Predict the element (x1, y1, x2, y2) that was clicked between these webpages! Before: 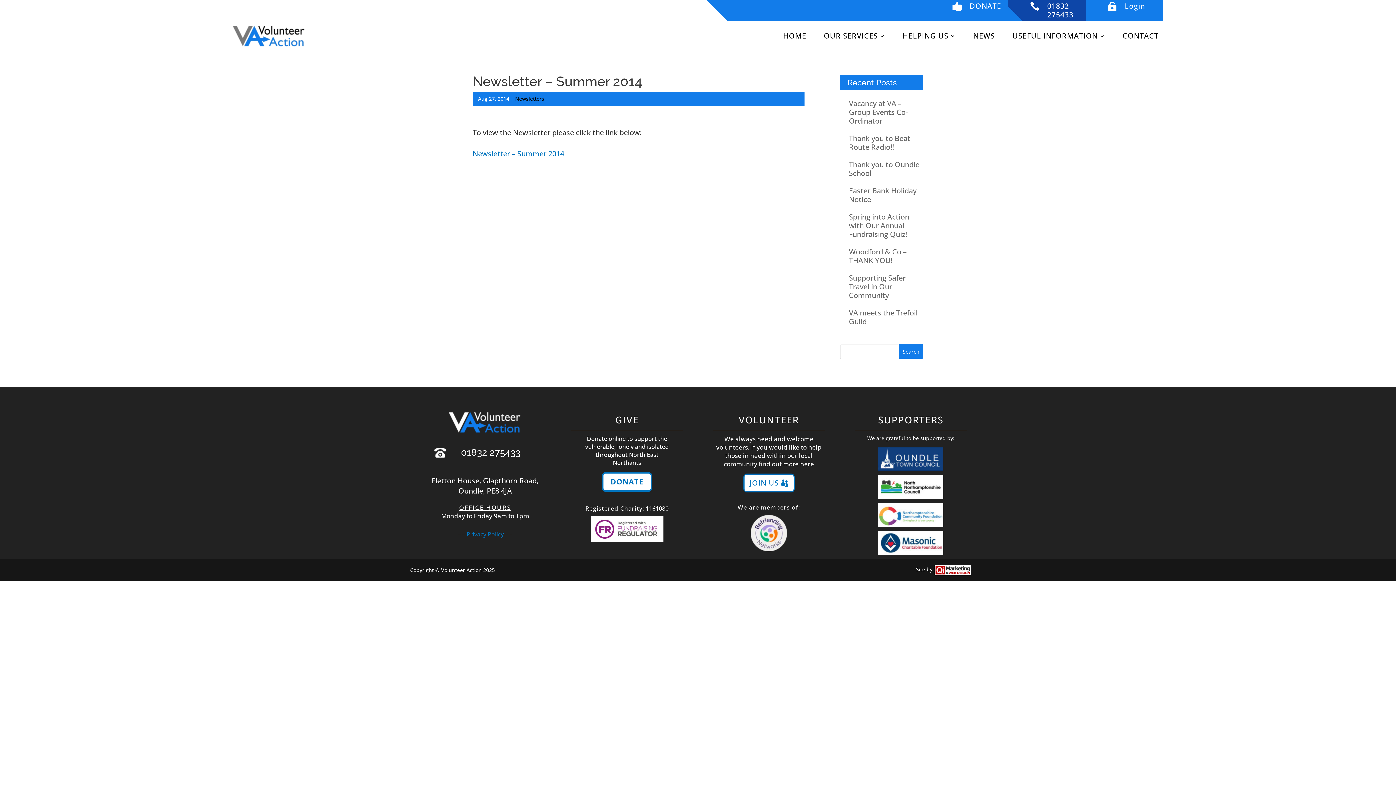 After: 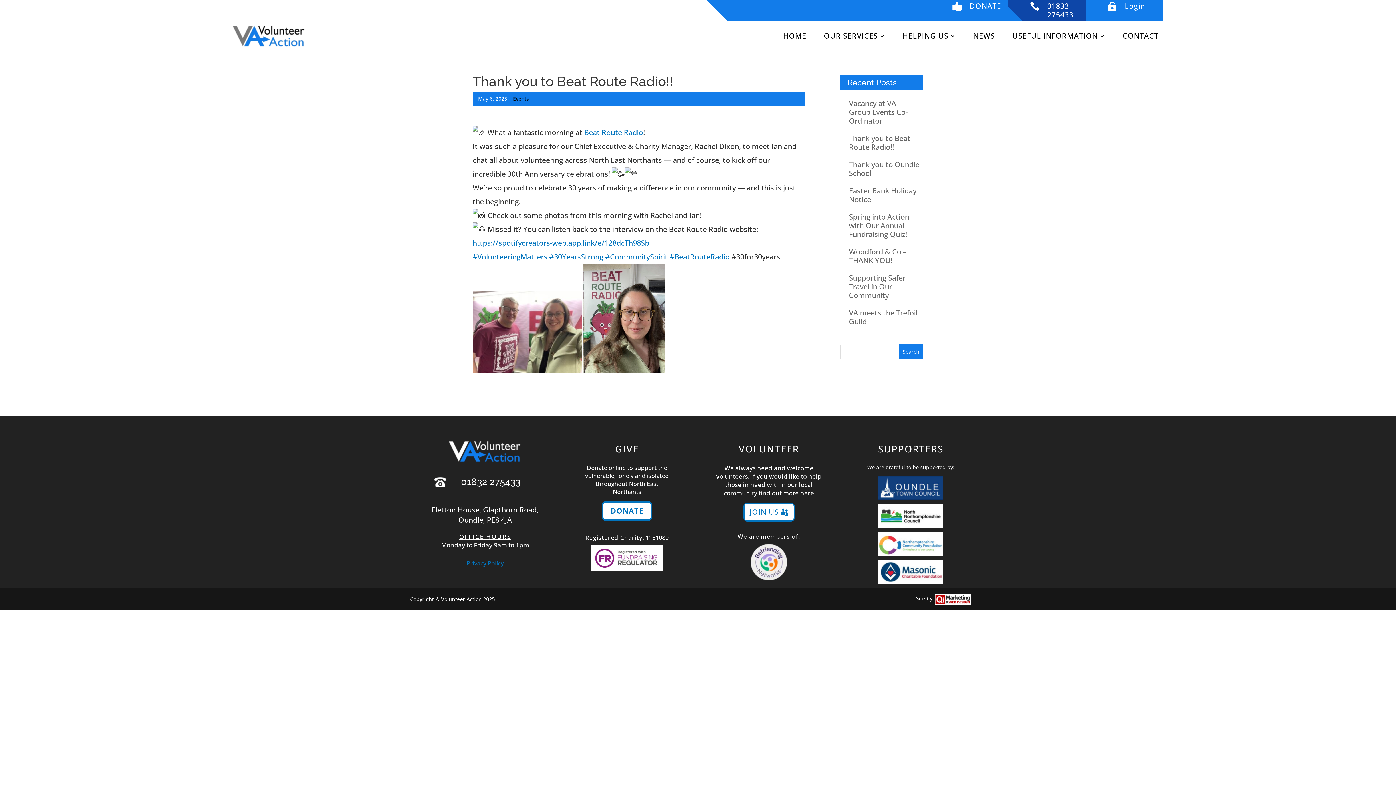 Action: bbox: (849, 133, 910, 152) label: Thank you to Beat Route Radio!!